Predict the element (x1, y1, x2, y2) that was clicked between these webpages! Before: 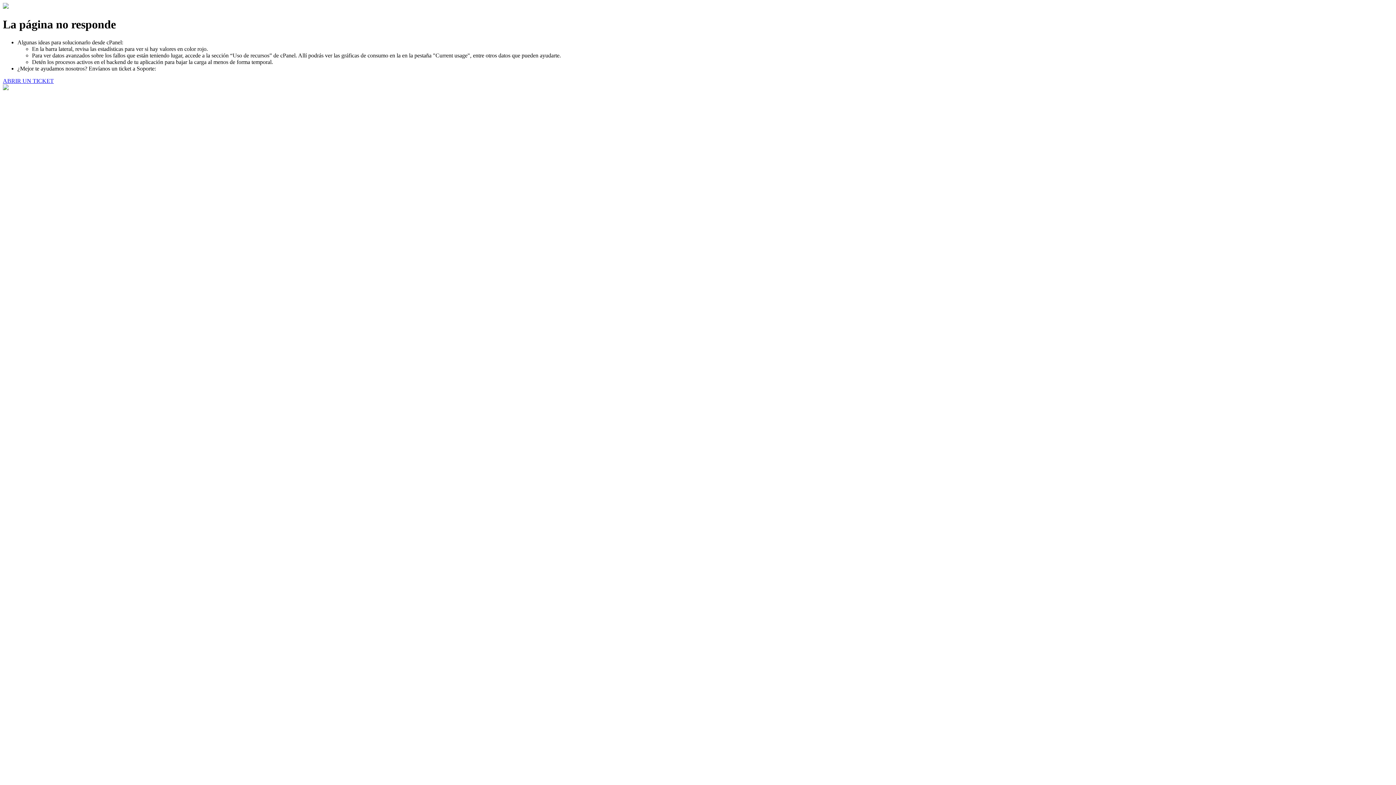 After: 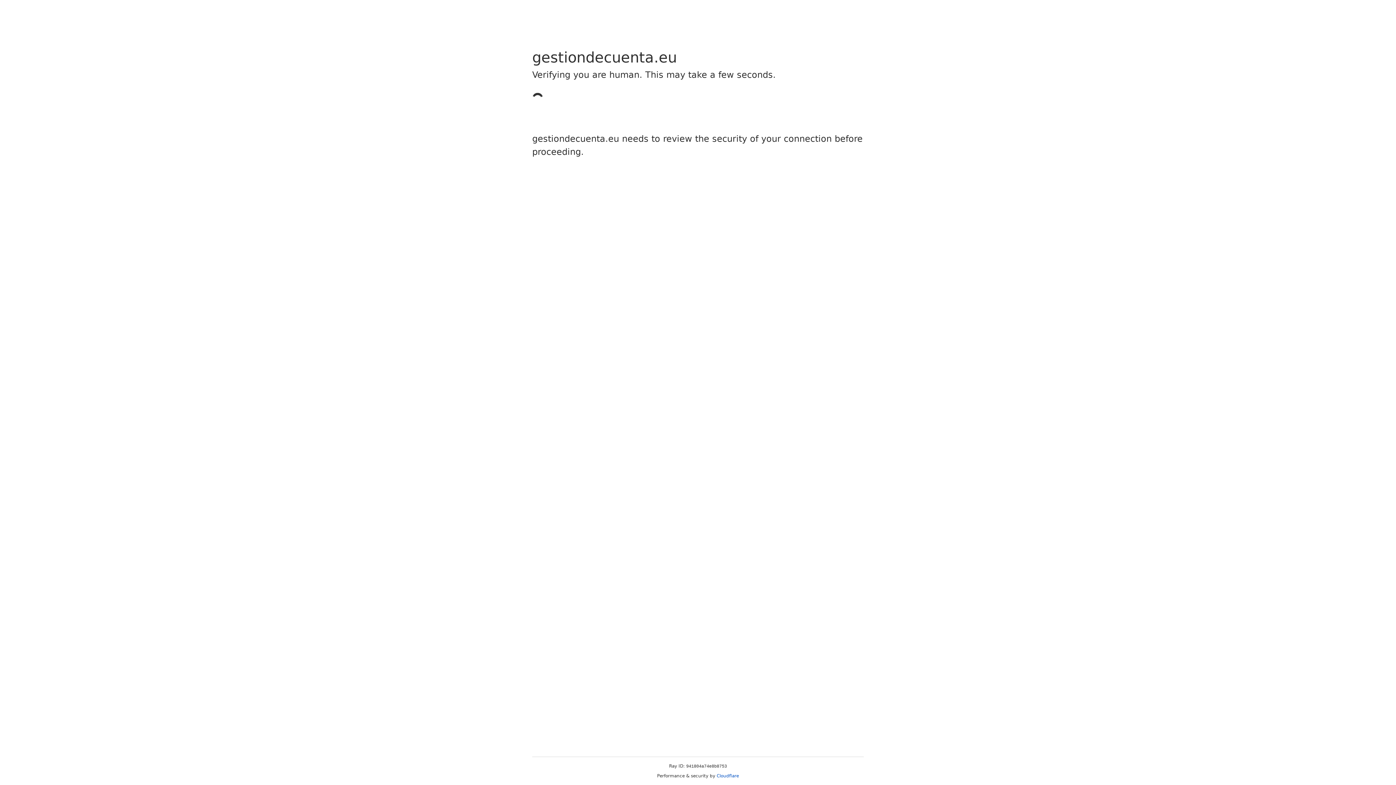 Action: label: ABRIR UN TICKET bbox: (2, 77, 53, 83)